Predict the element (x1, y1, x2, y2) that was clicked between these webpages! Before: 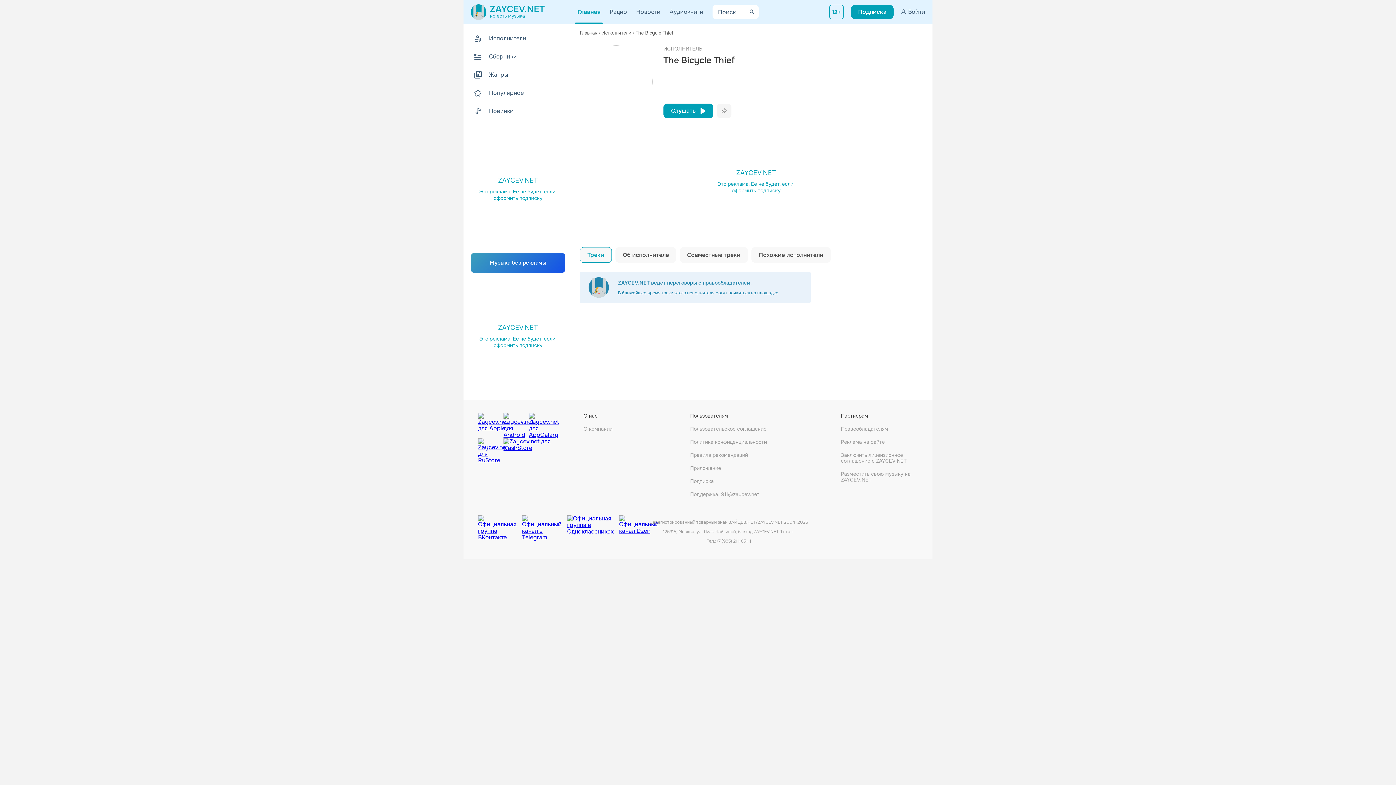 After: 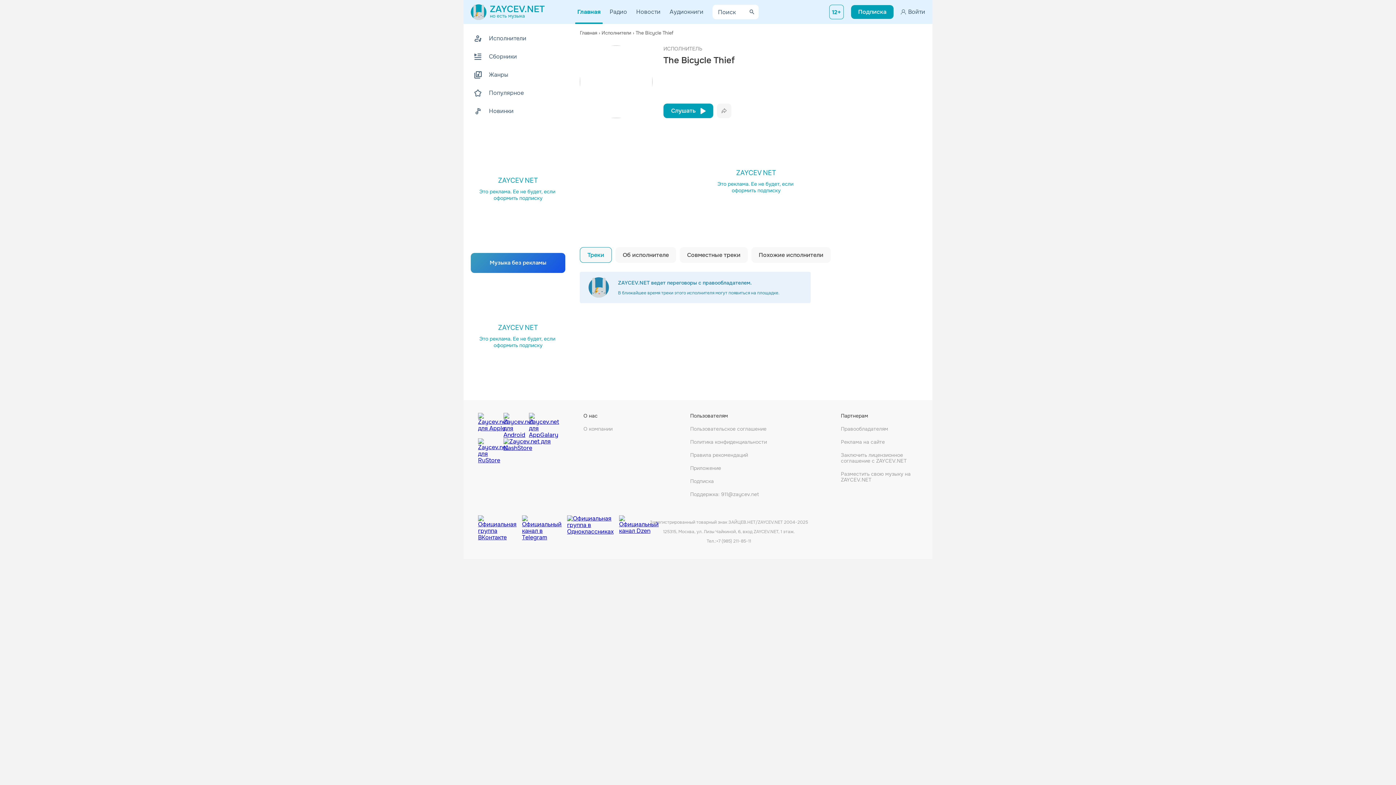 Action: bbox: (503, 413, 525, 434)